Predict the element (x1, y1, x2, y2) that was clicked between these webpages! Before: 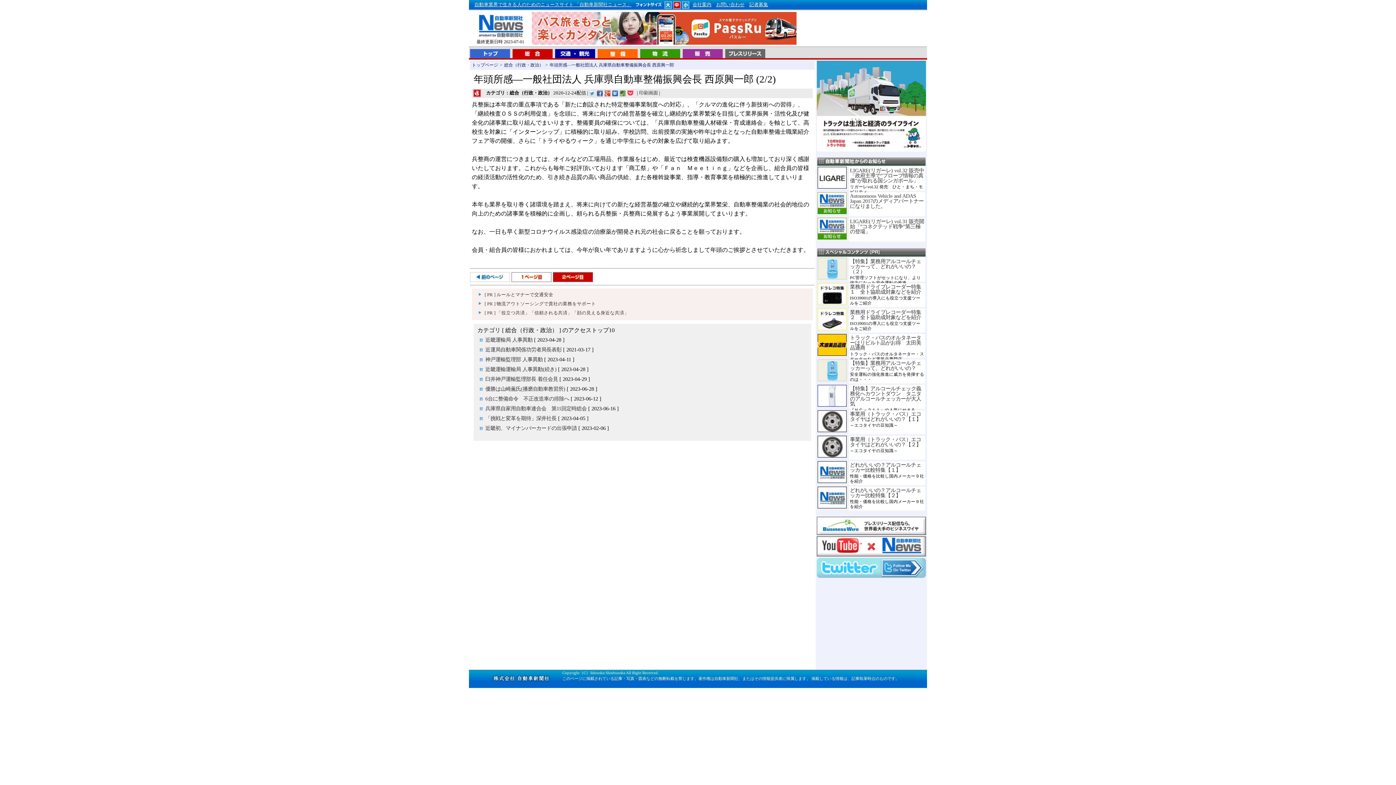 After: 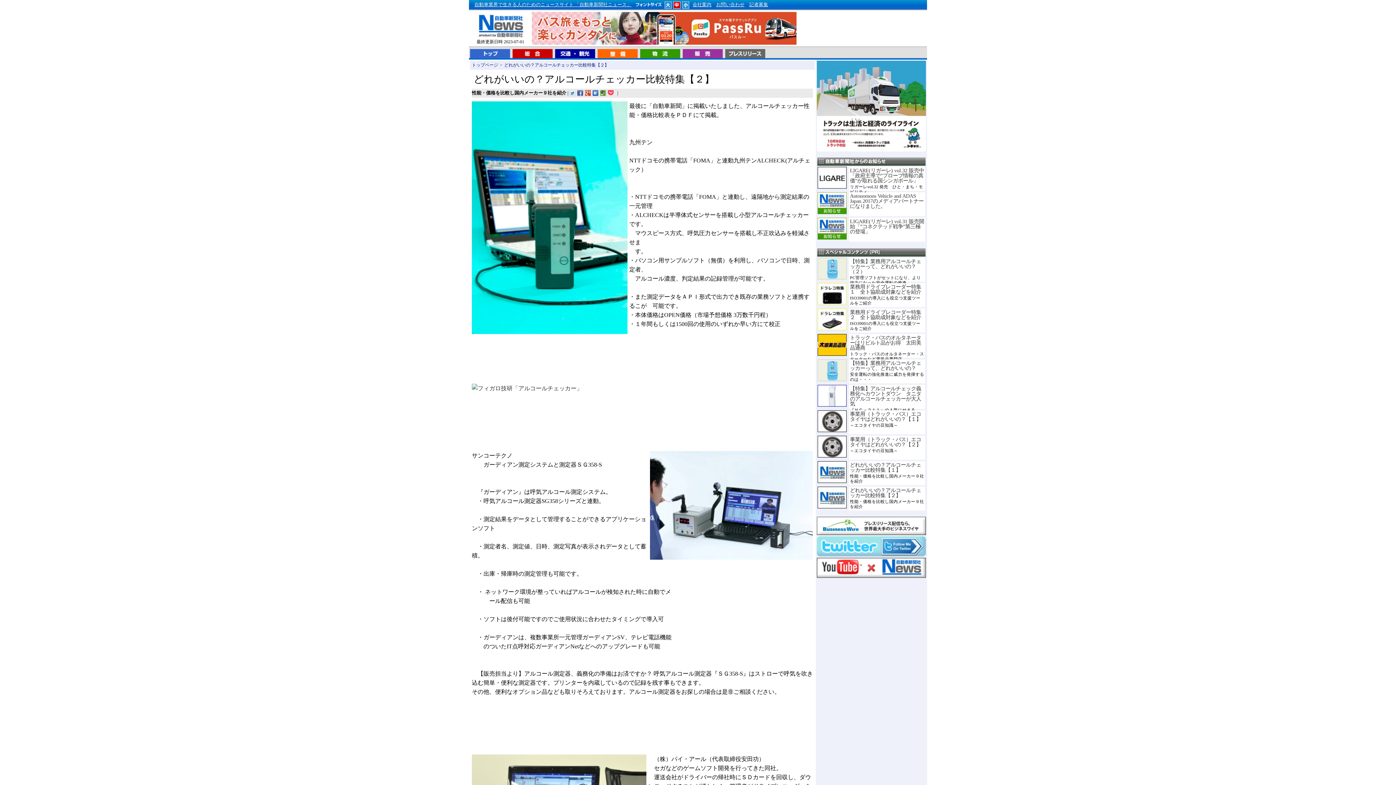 Action: bbox: (850, 487, 921, 498) label: どれがいいの？アルコールチェッカー比較特集【２】